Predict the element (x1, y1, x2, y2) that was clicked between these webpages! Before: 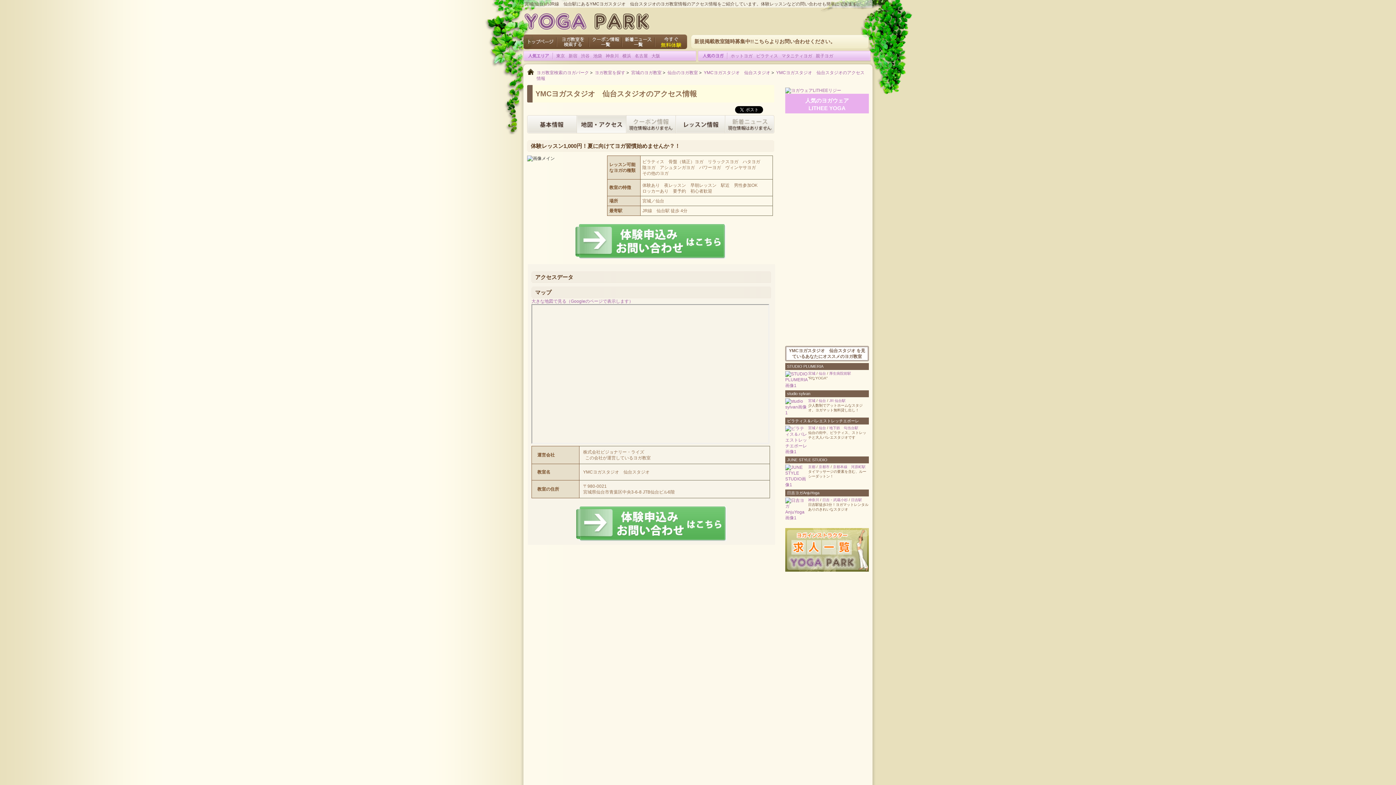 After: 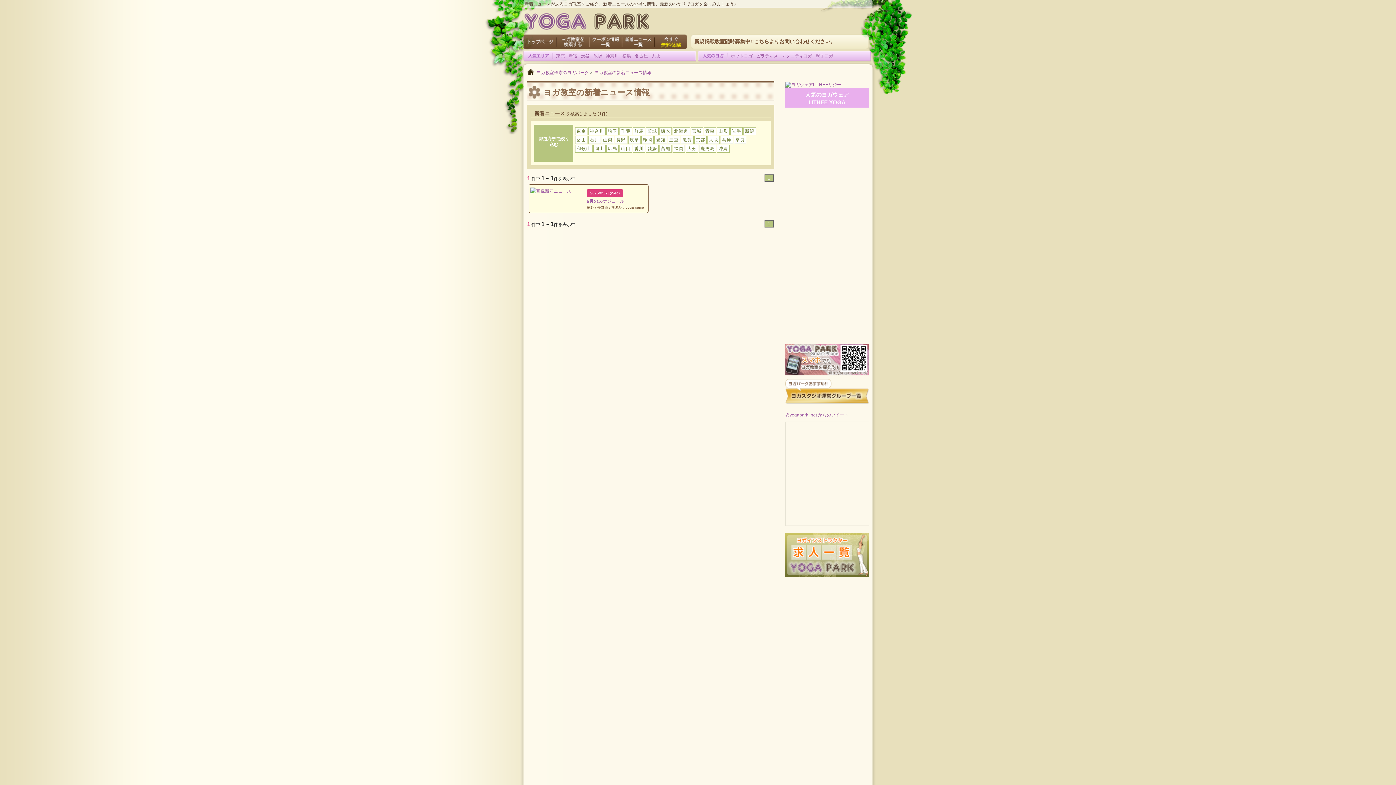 Action: bbox: (621, 45, 654, 50)